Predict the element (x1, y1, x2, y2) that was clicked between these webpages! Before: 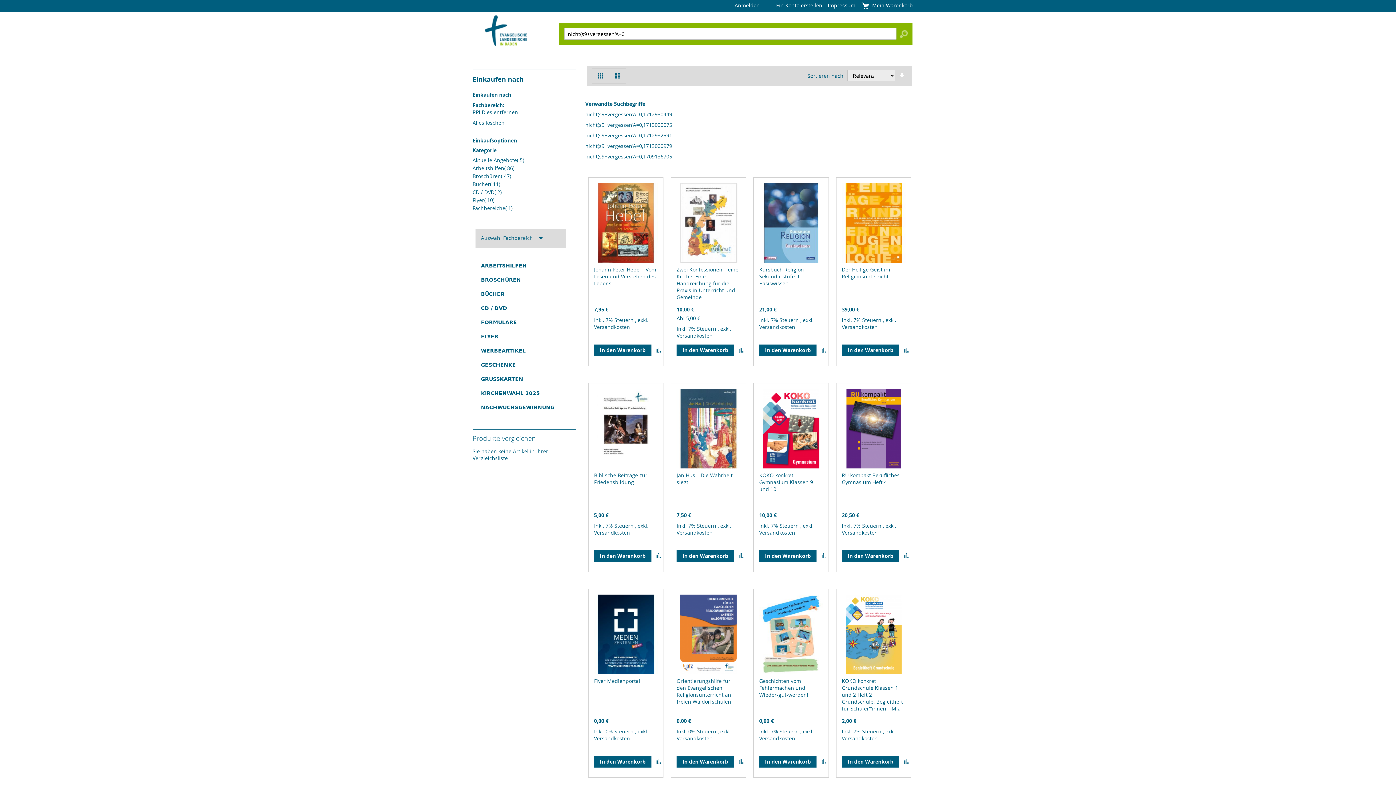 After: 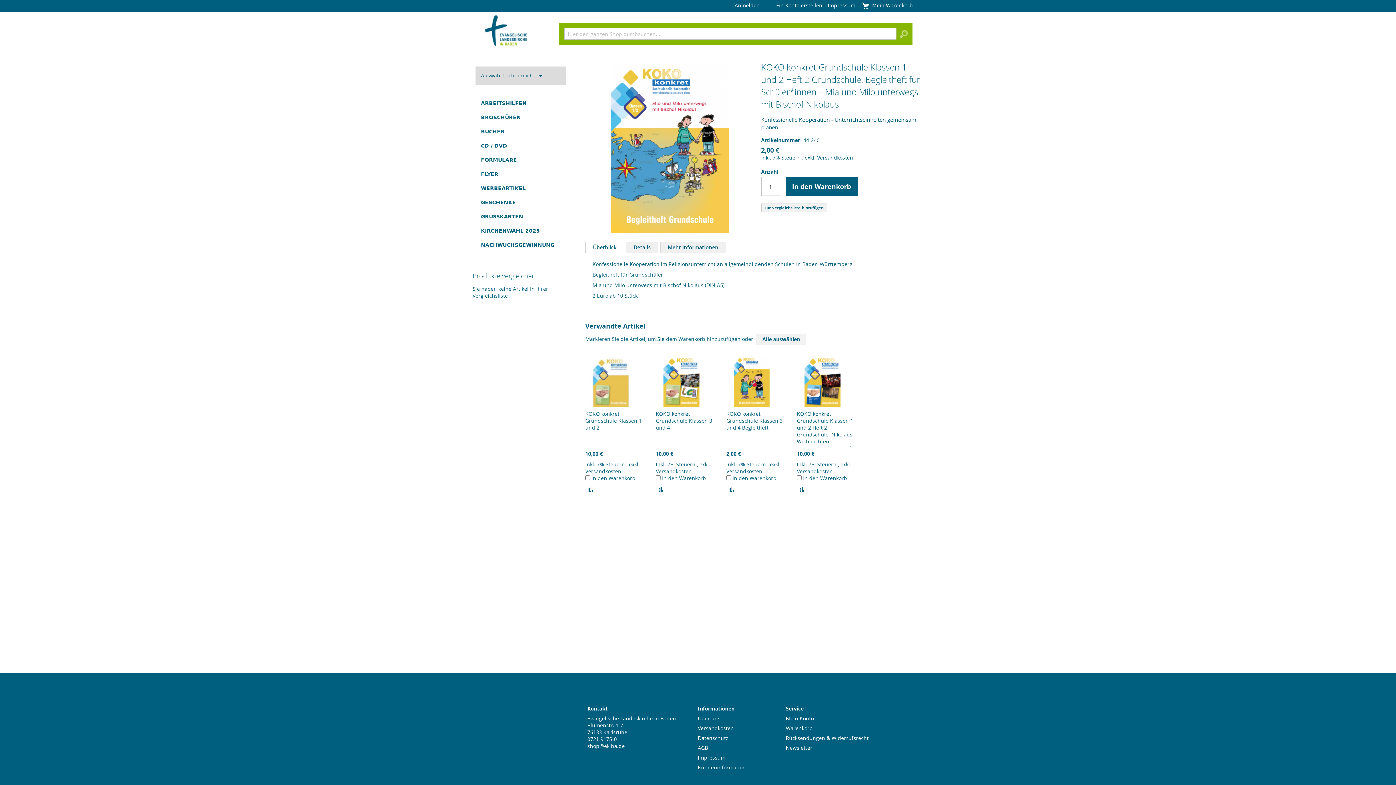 Action: bbox: (842, 669, 905, 675)